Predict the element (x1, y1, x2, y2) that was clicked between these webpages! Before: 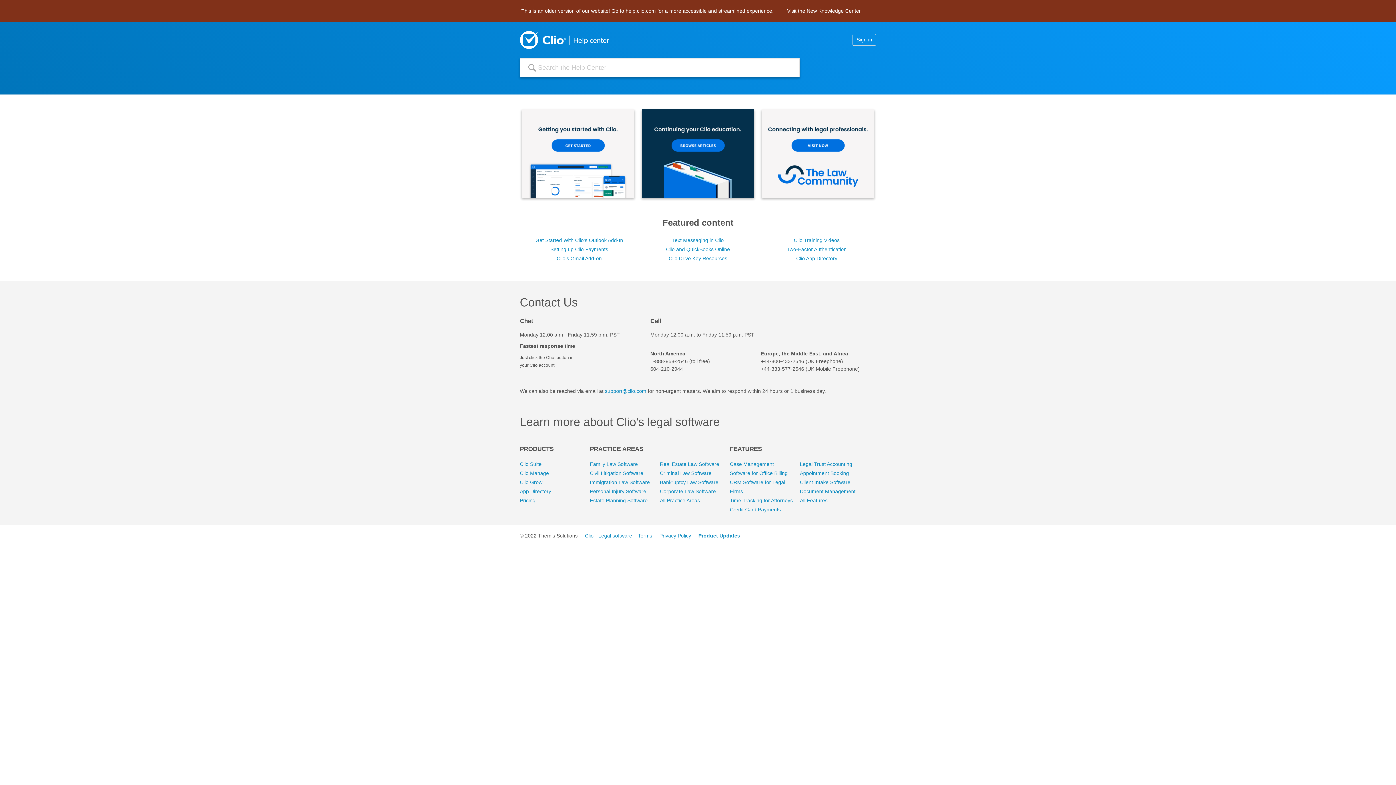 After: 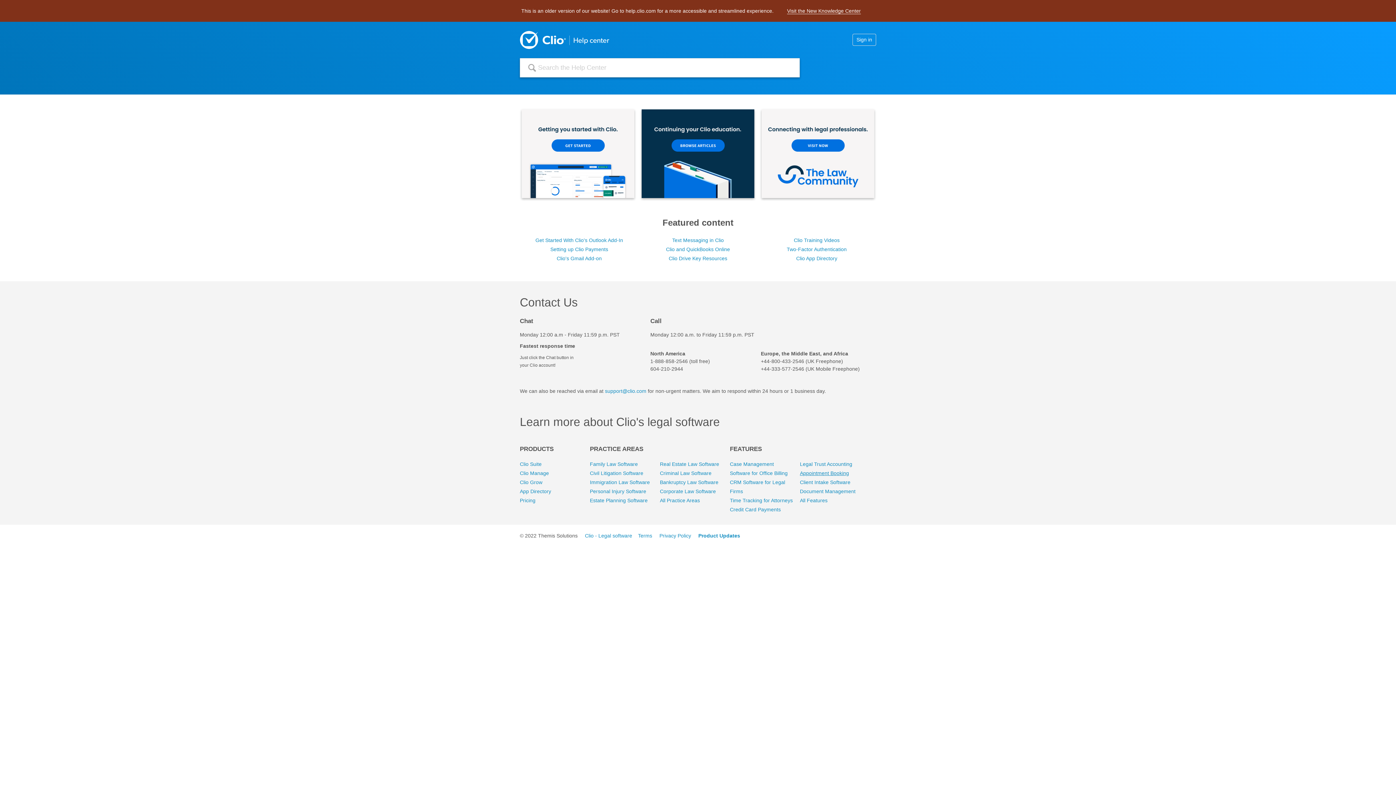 Action: label: Appointment Booking bbox: (800, 470, 849, 476)